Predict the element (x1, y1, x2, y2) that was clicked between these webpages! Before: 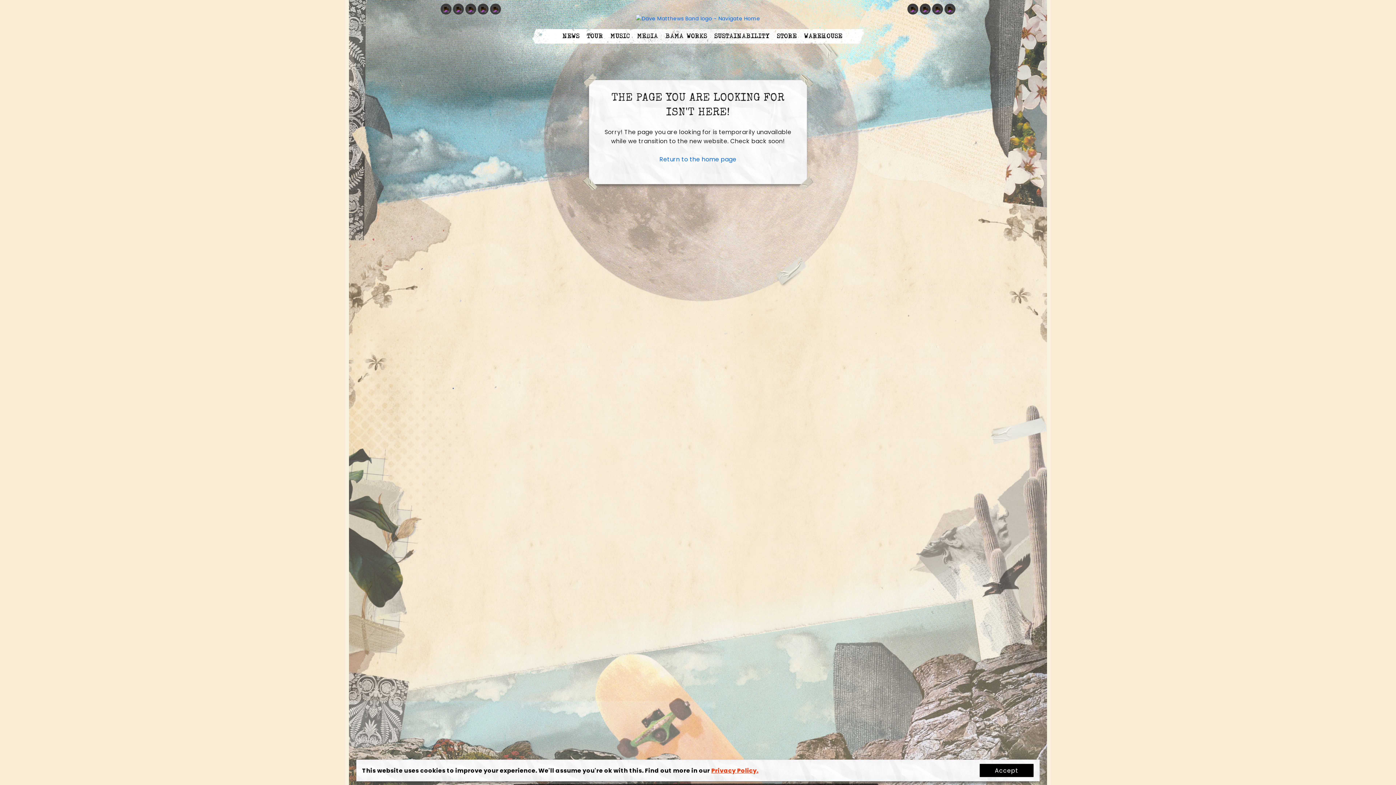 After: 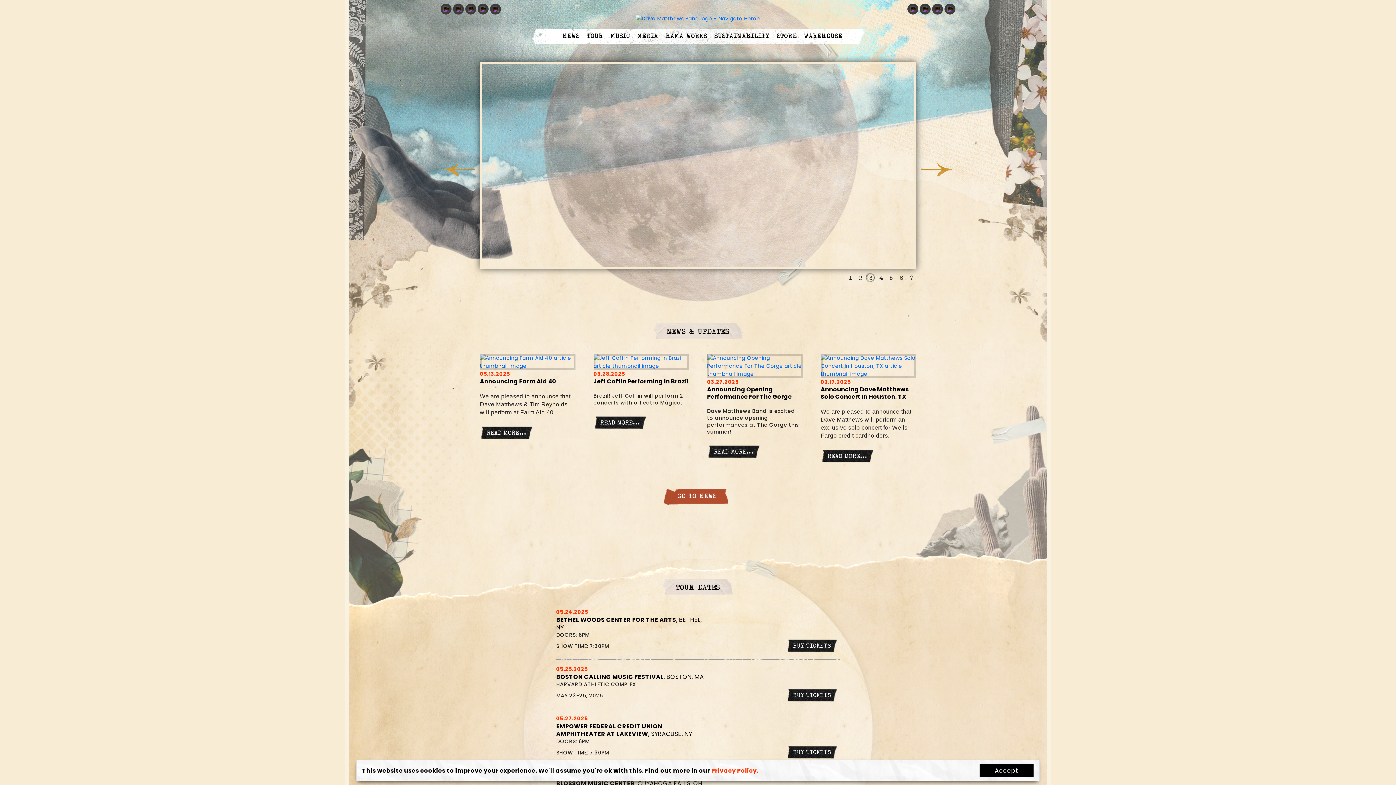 Action: bbox: (659, 155, 736, 163) label: Return to the home page